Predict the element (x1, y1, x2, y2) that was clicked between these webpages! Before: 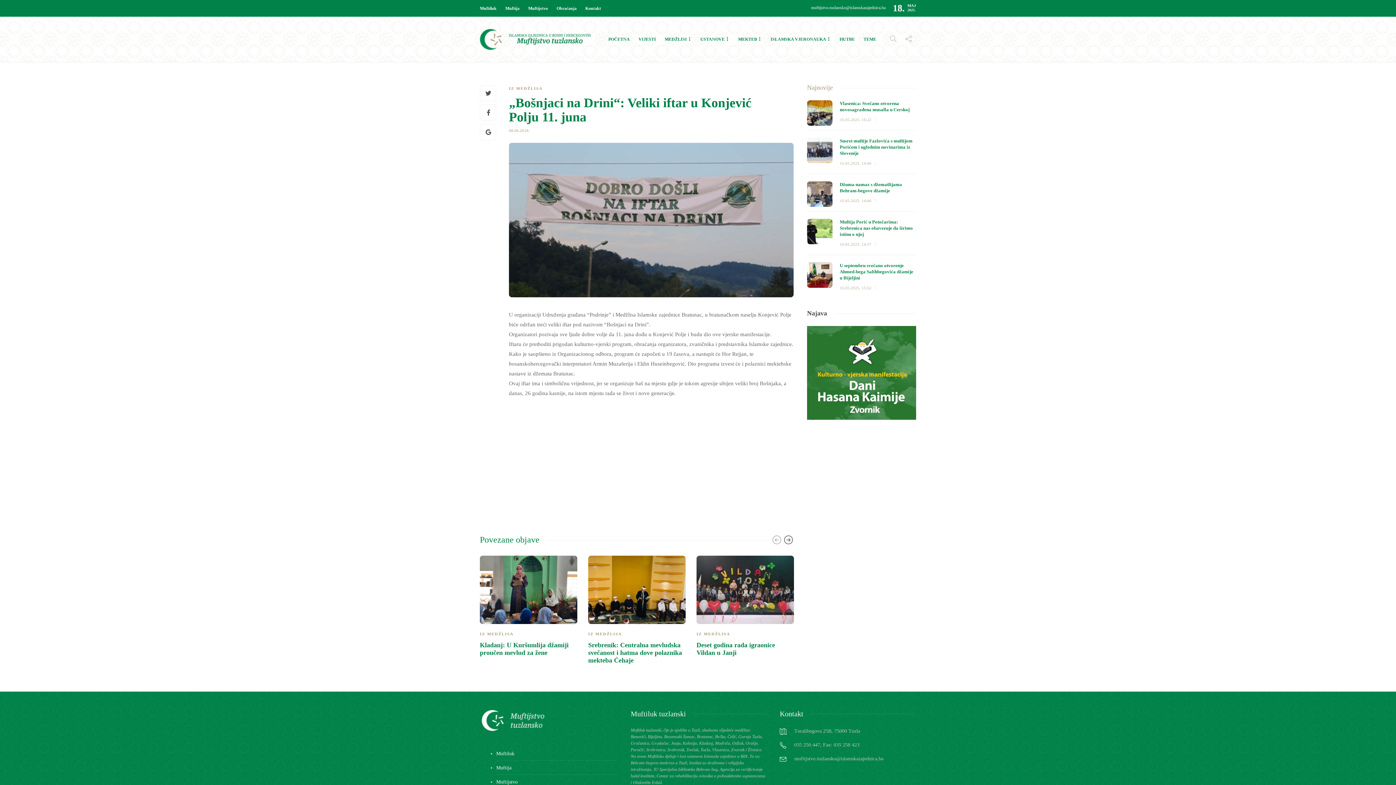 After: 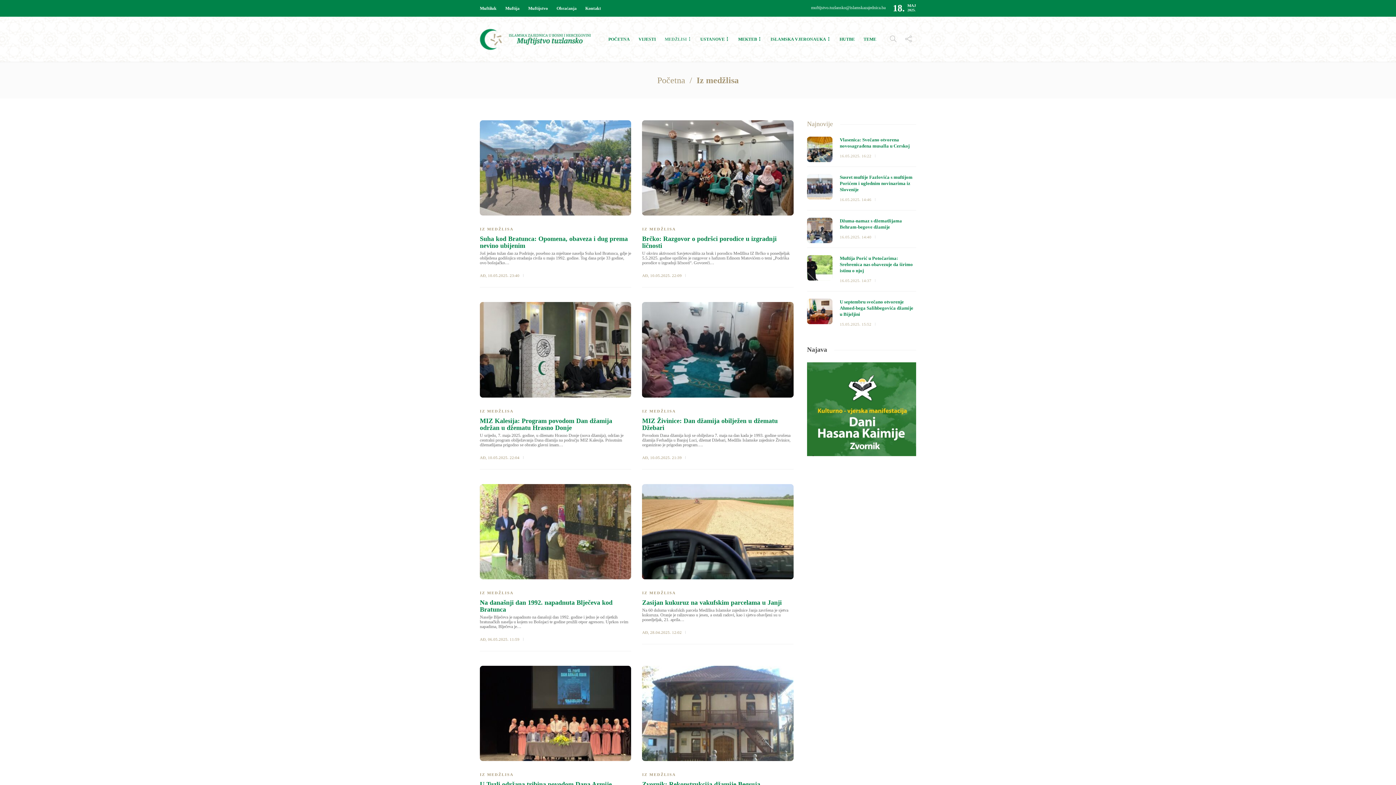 Action: bbox: (696, 631, 730, 636) label: IZ MEDŽLISA